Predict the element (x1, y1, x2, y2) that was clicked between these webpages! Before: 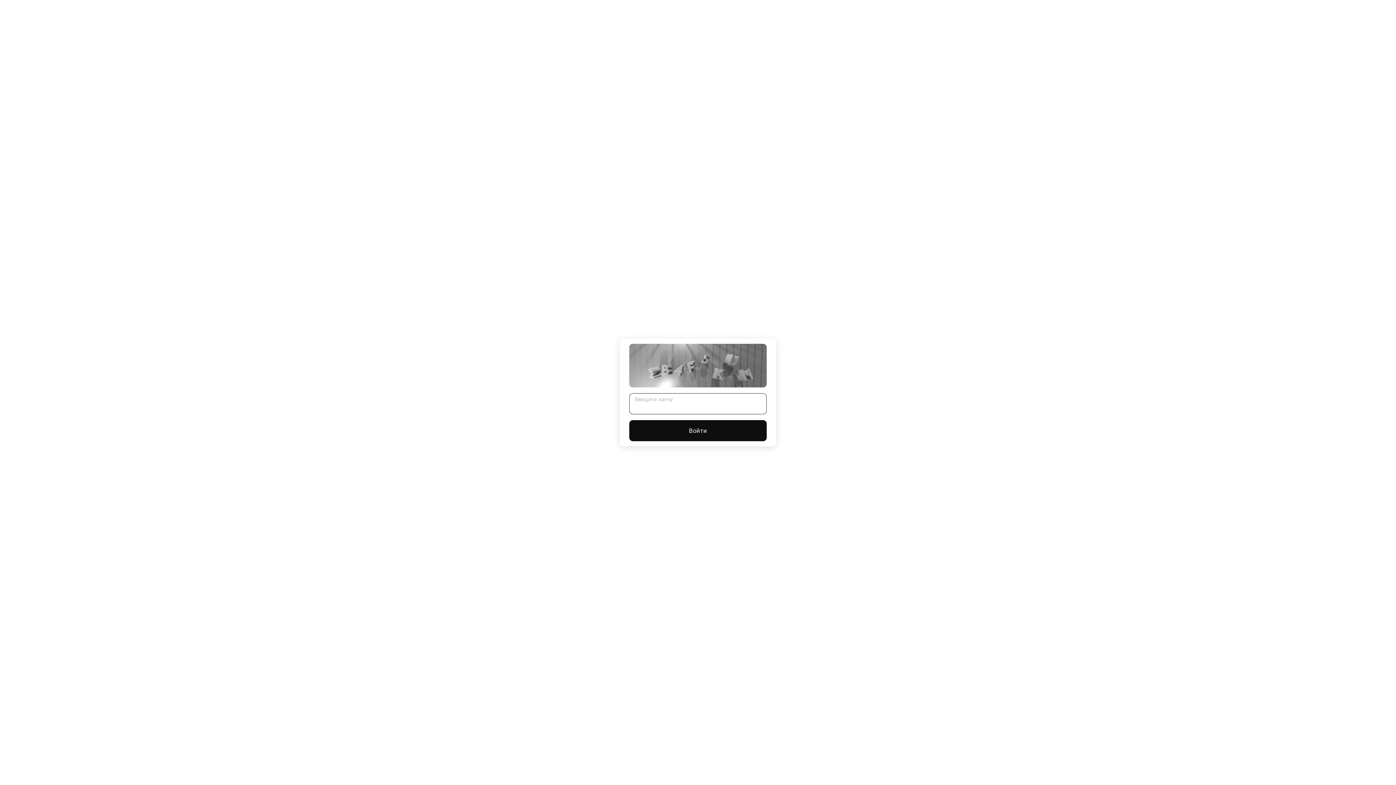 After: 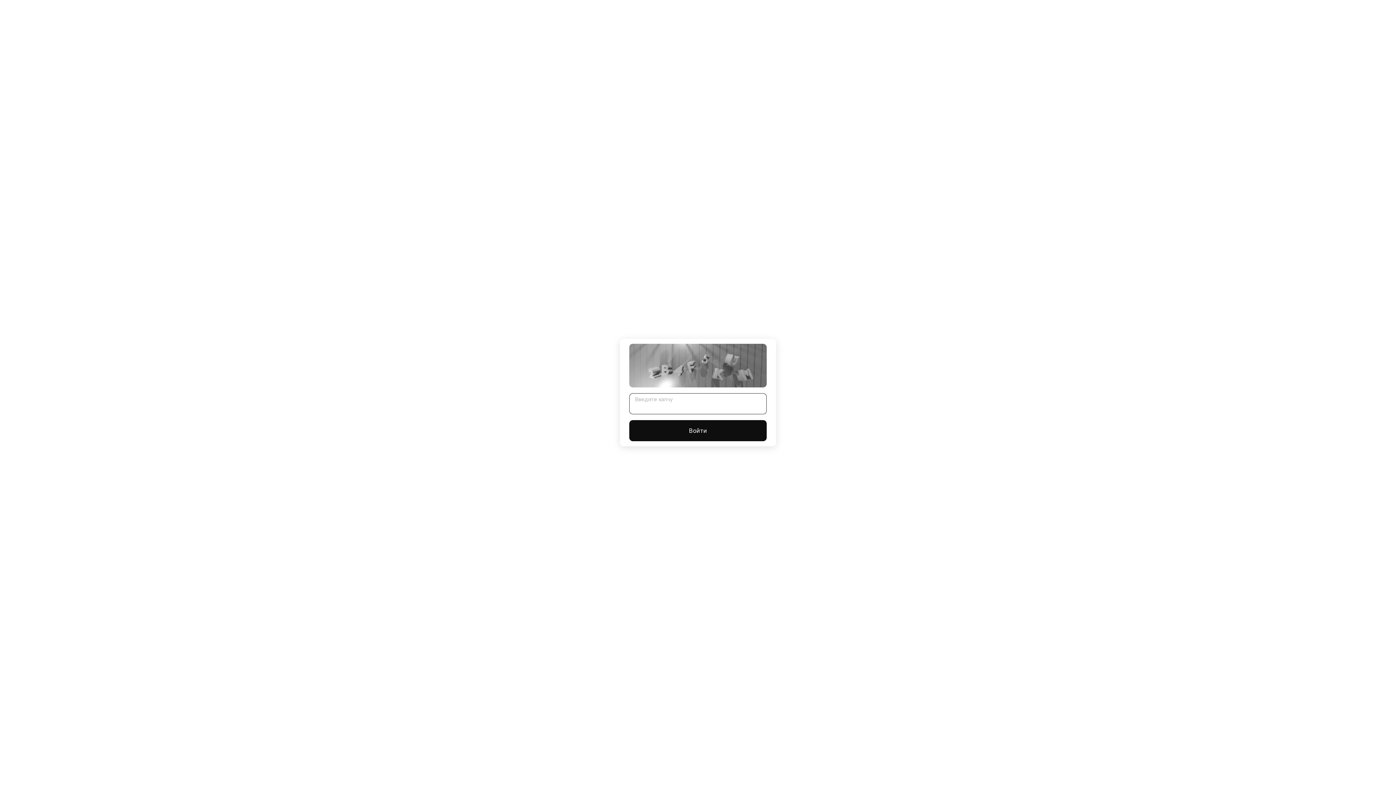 Action: label: Войти bbox: (629, 420, 766, 441)